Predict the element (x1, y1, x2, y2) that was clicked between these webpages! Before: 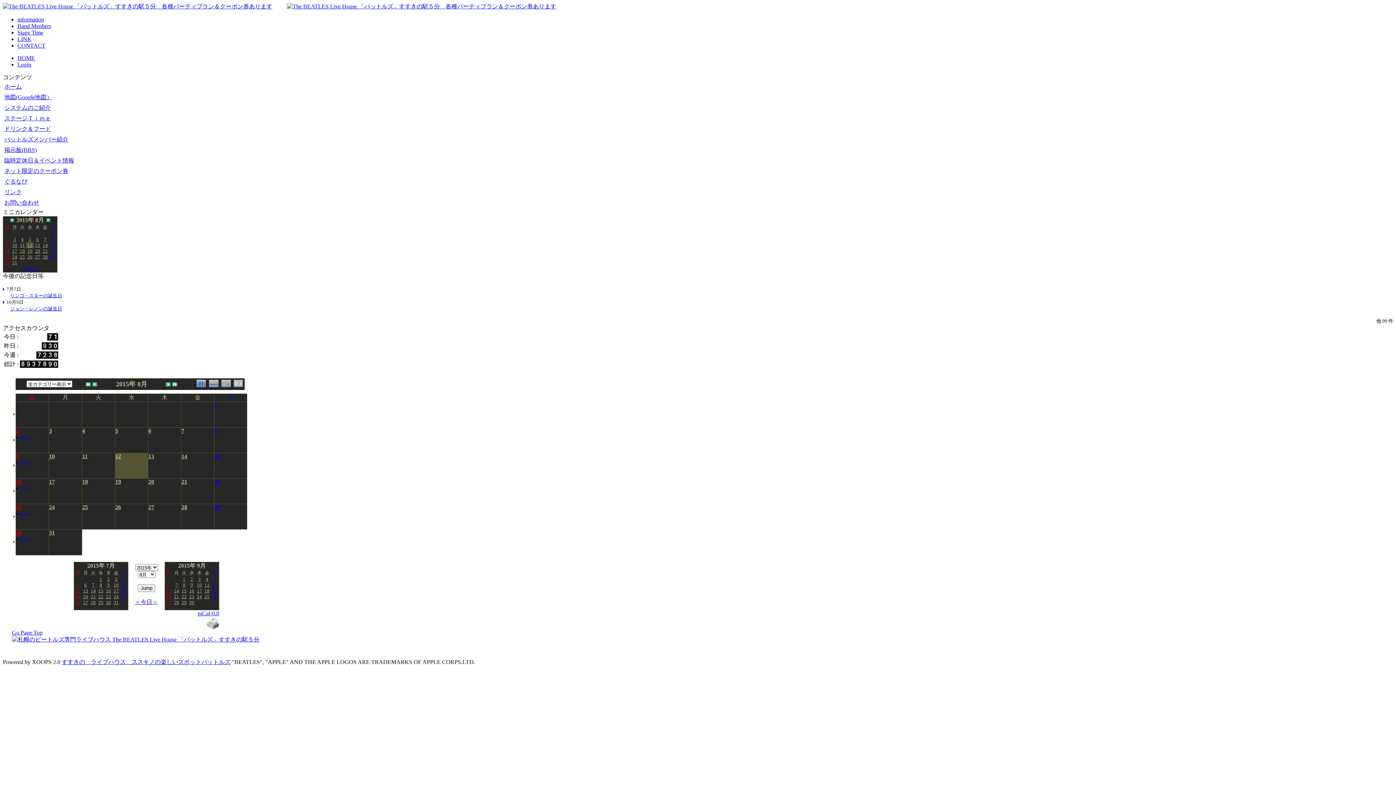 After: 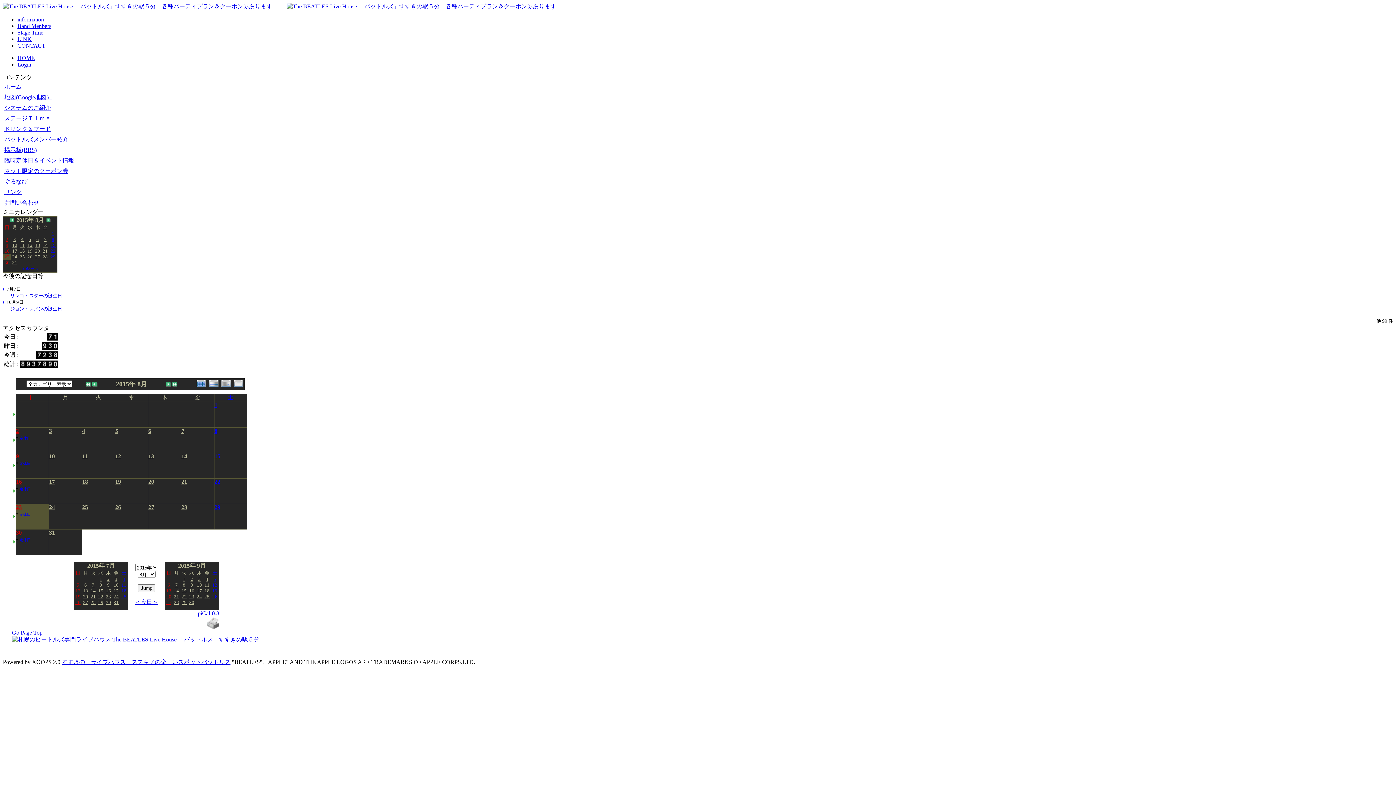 Action: bbox: (43, 504, 48, 510)